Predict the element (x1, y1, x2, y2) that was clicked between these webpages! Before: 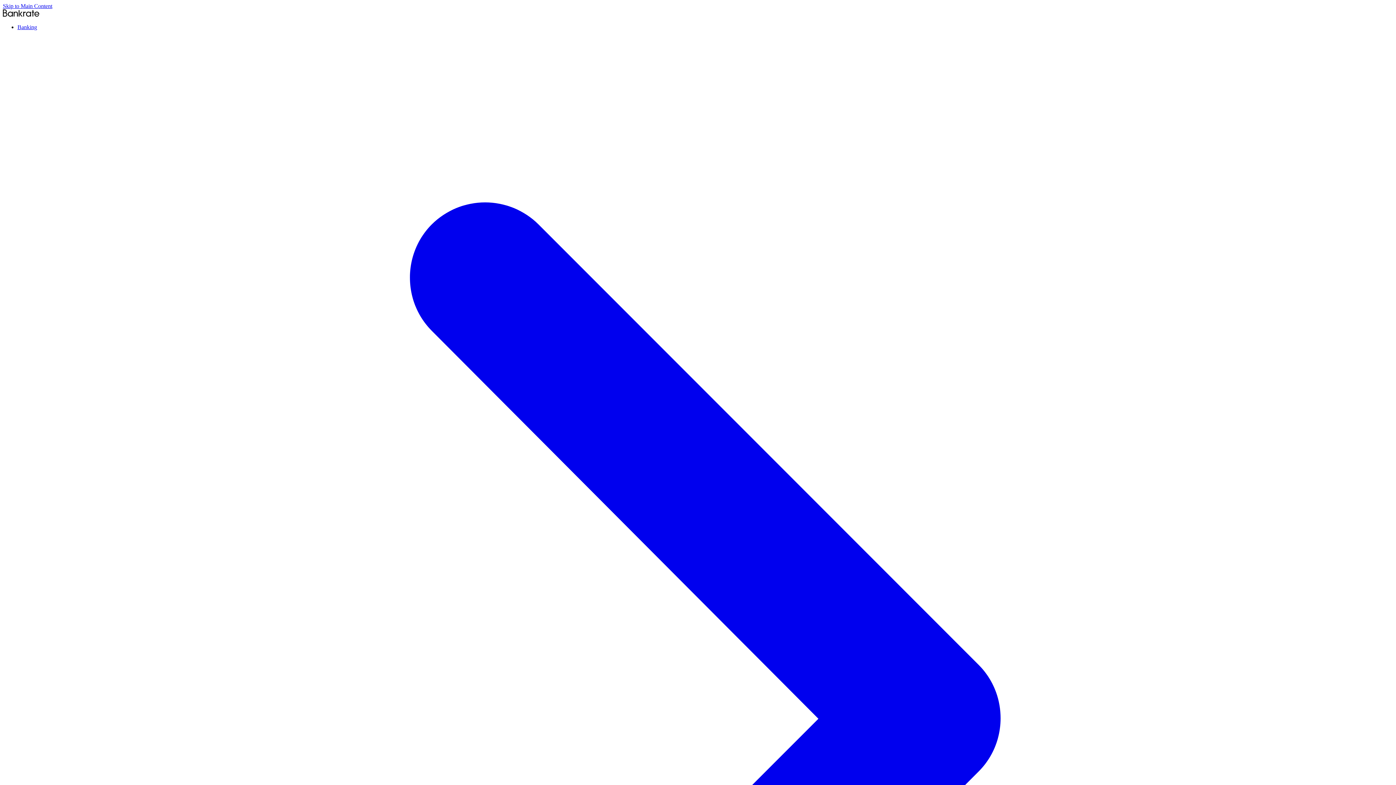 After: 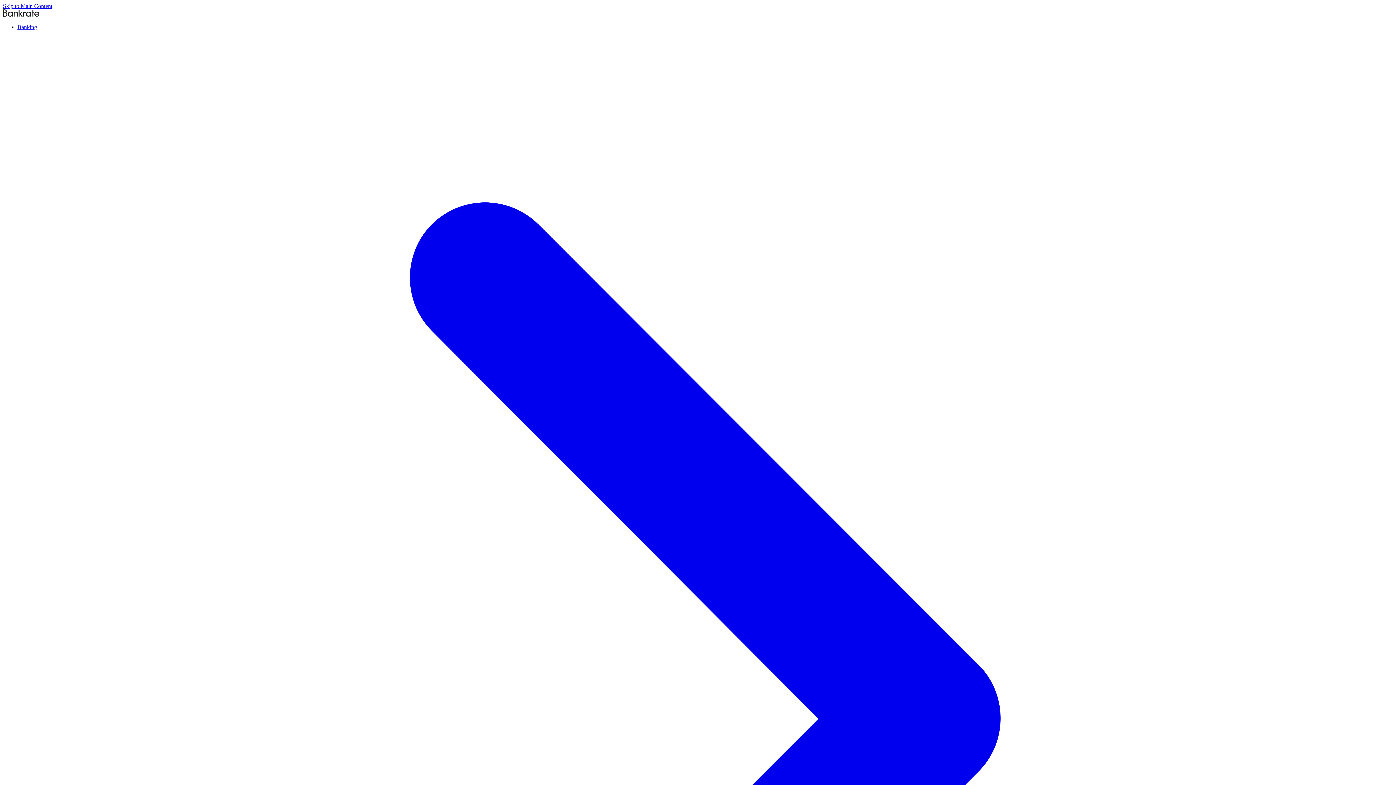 Action: bbox: (2, 11, 39, 17) label: Home